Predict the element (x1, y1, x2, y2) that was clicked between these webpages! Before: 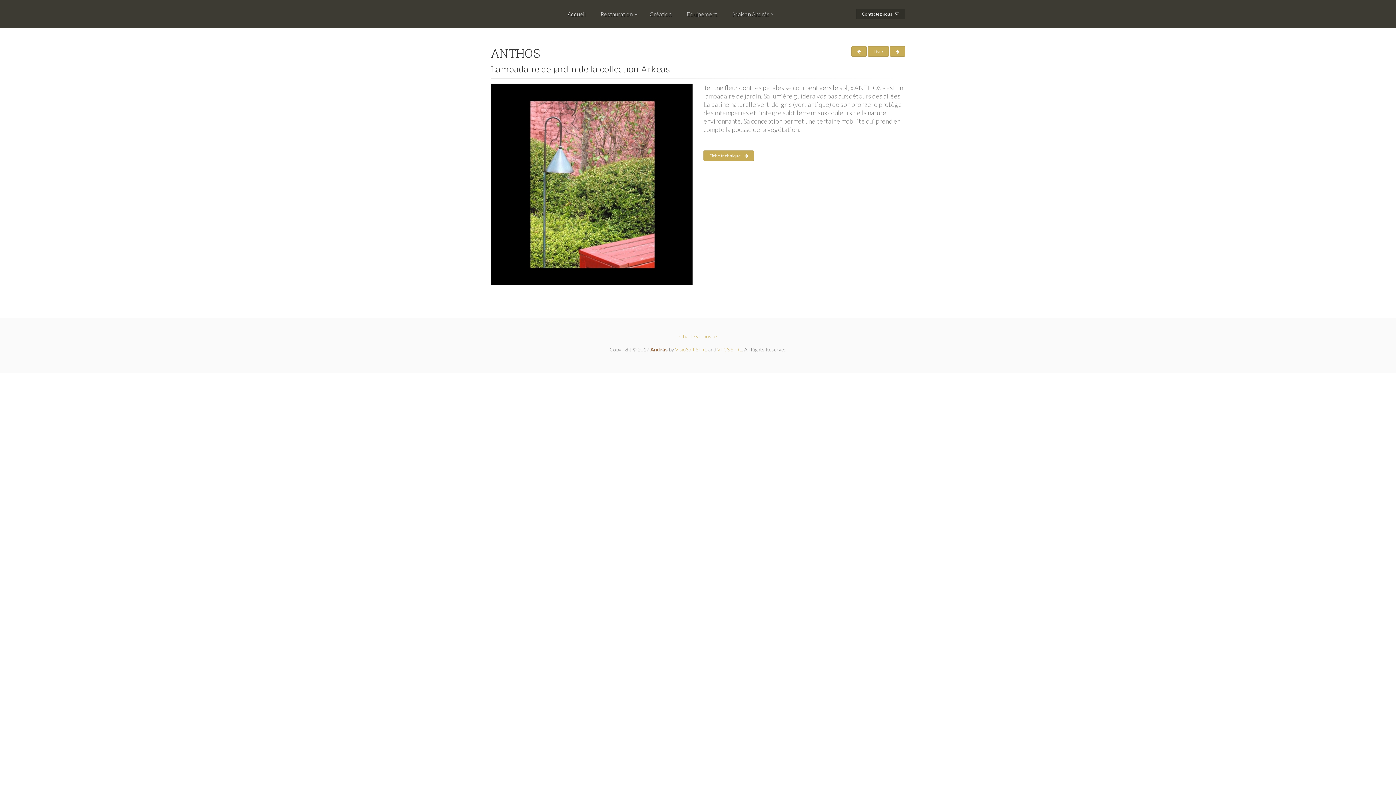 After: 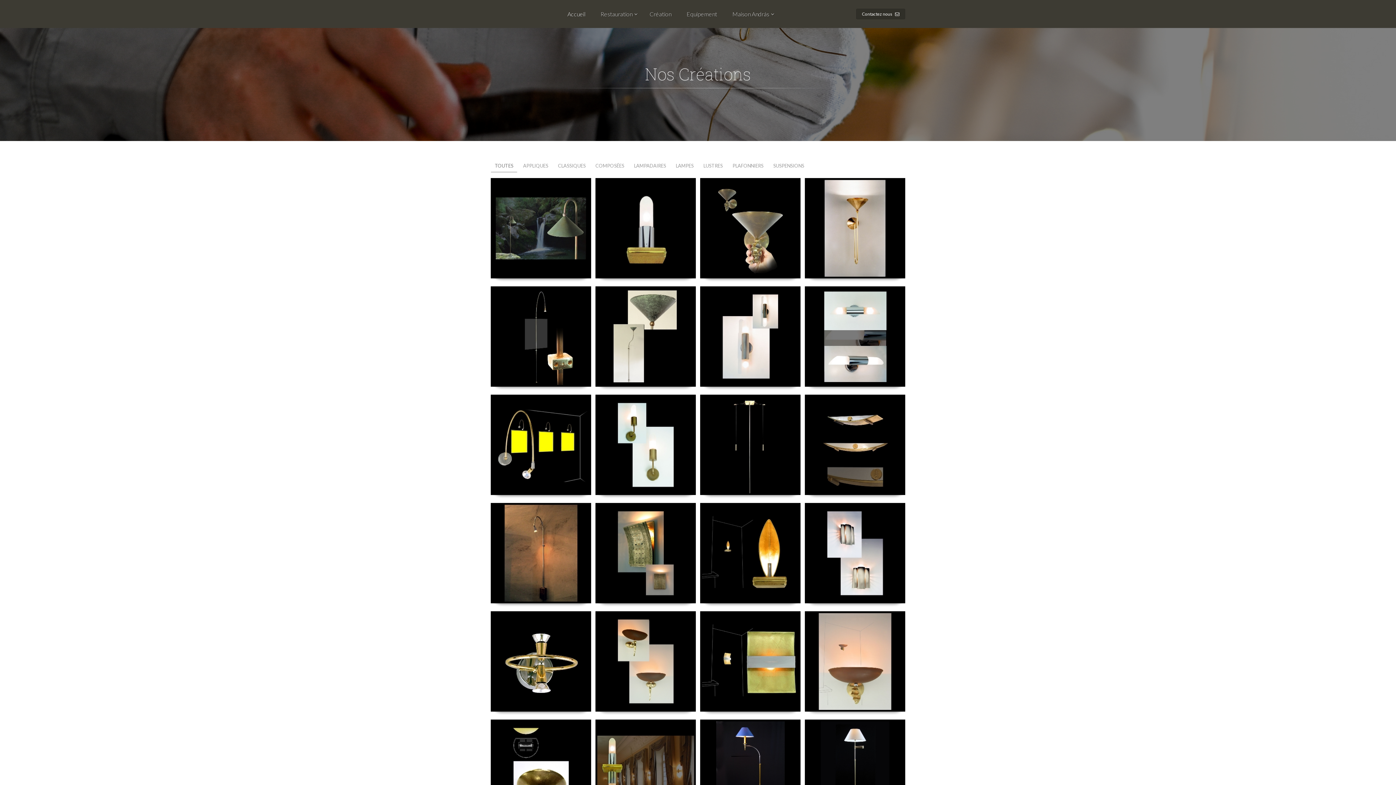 Action: label: Création bbox: (644, 0, 677, 28)